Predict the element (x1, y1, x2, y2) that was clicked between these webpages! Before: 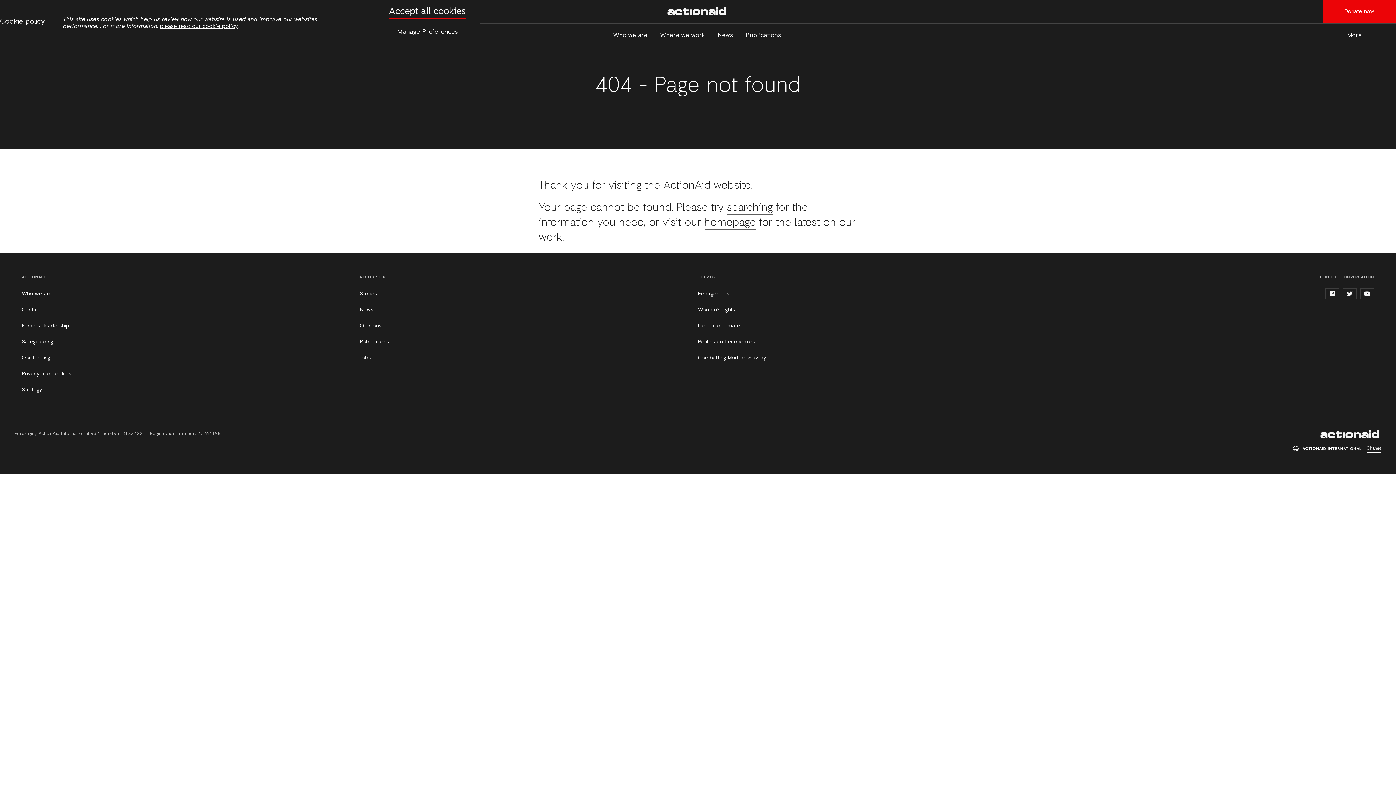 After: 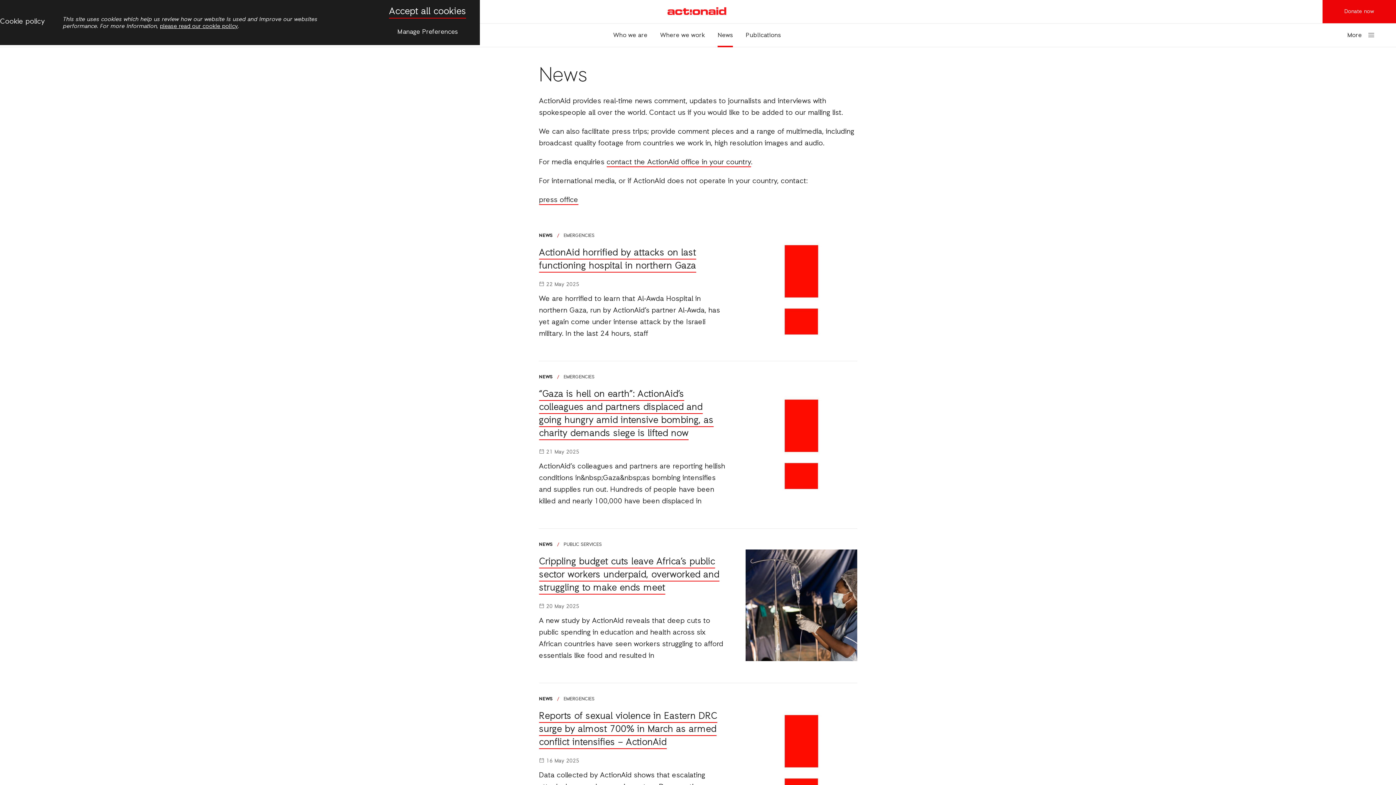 Action: label: News bbox: (360, 306, 373, 313)